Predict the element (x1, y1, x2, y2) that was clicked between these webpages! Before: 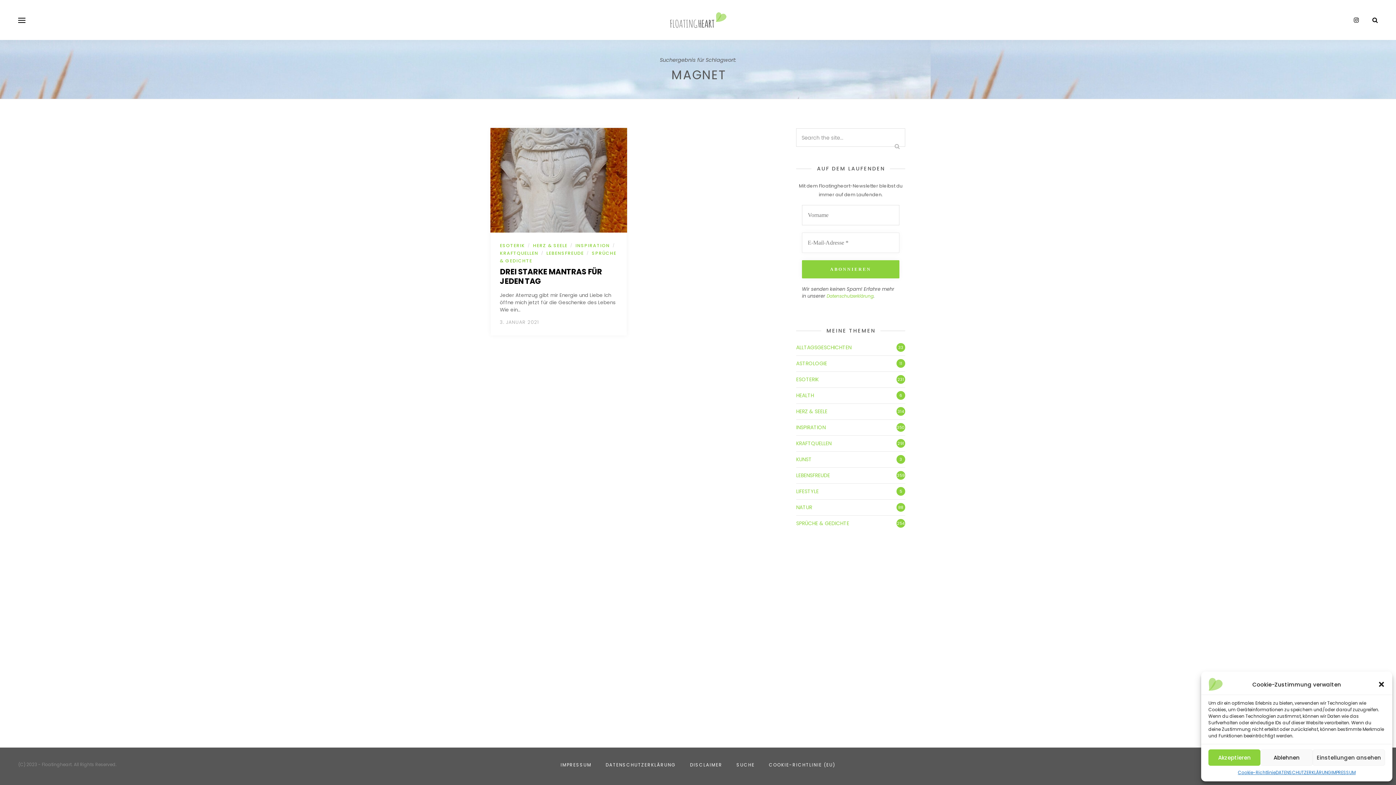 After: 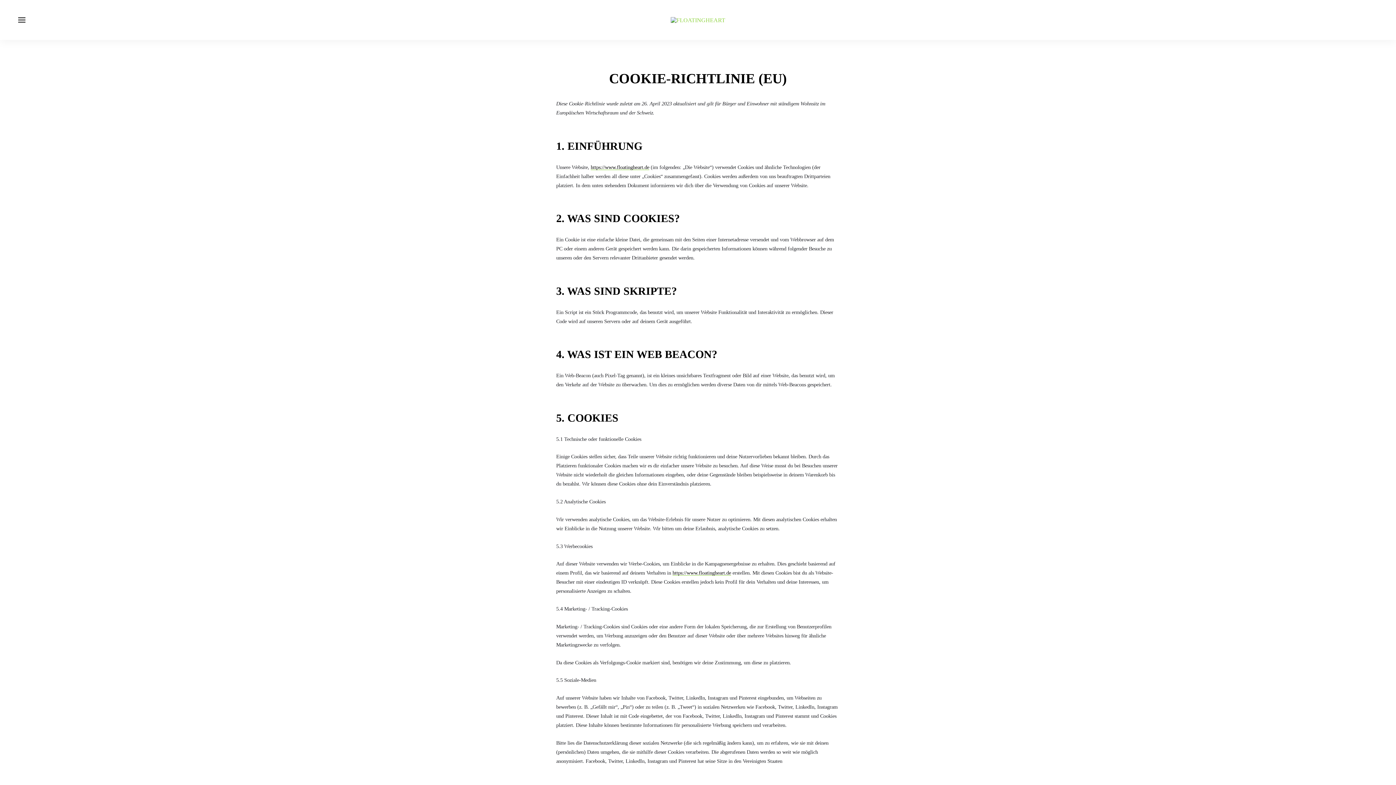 Action: bbox: (1238, 769, 1275, 776) label: Cookie-Richtlinie